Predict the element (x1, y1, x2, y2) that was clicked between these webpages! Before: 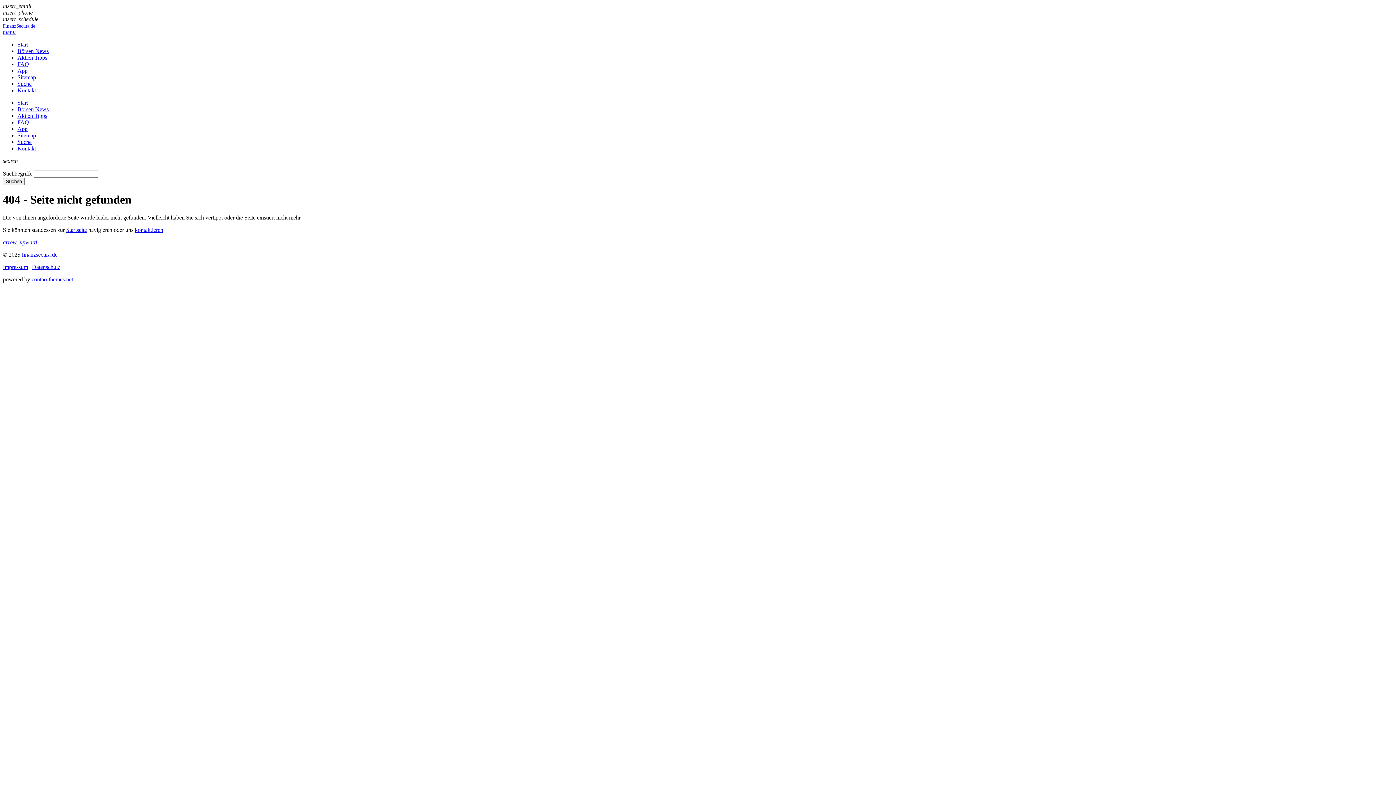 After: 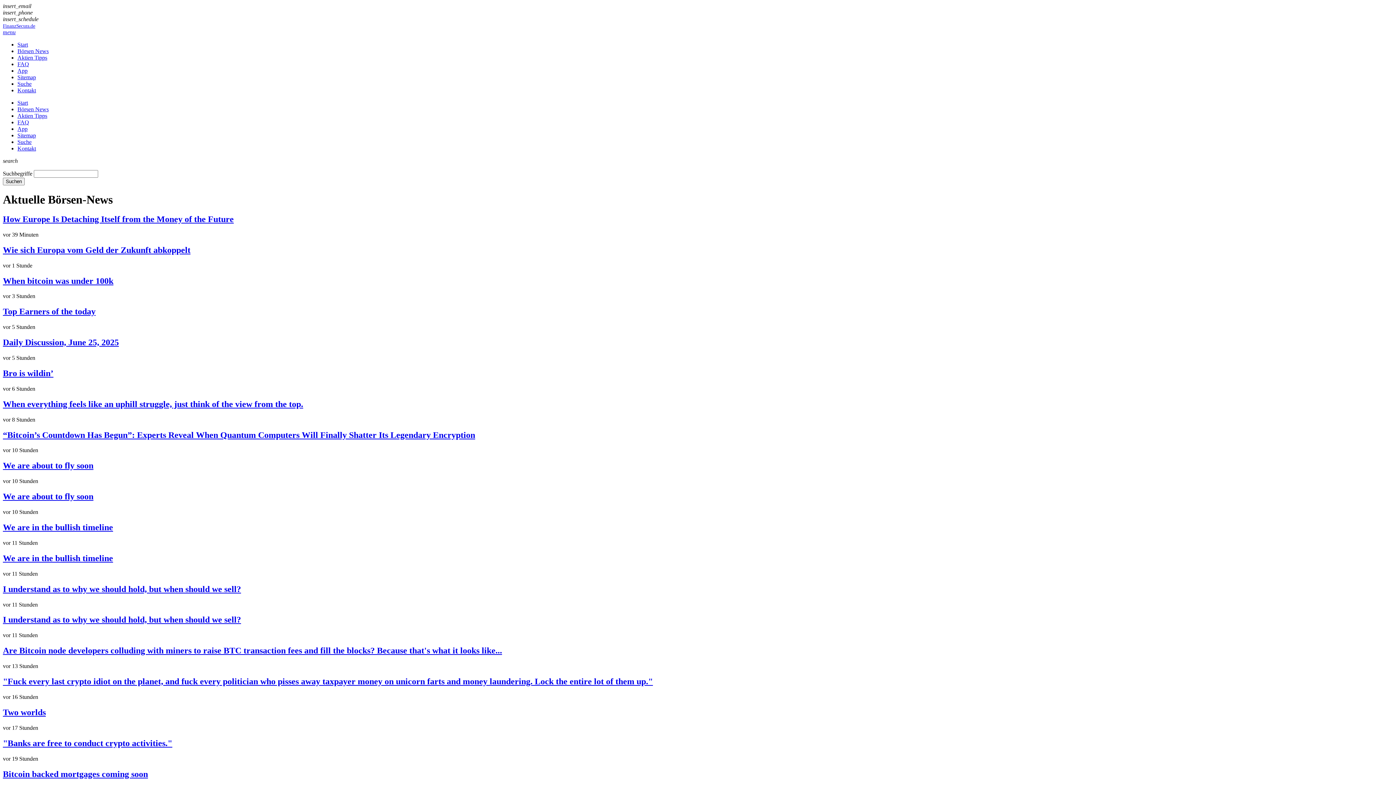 Action: bbox: (17, 48, 48, 54) label: Börsen News